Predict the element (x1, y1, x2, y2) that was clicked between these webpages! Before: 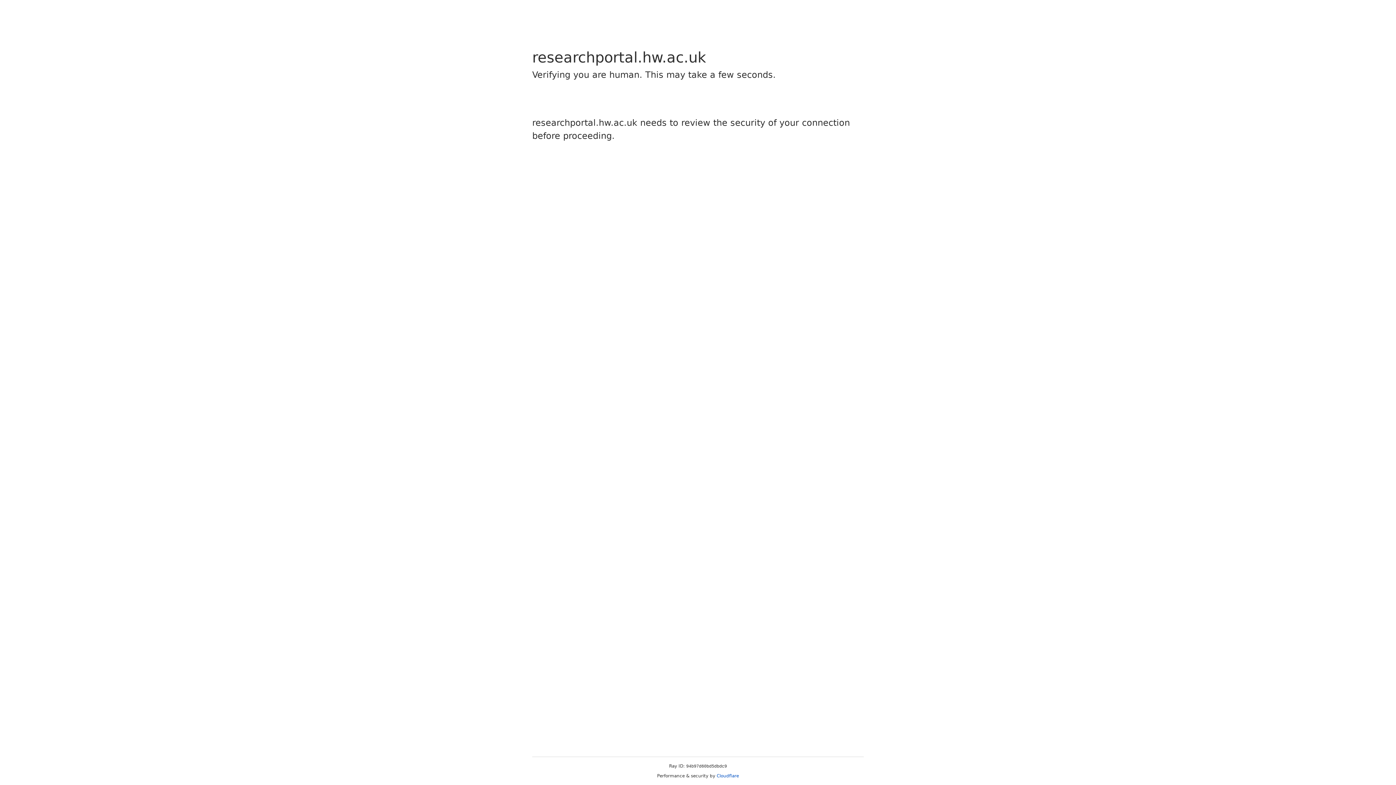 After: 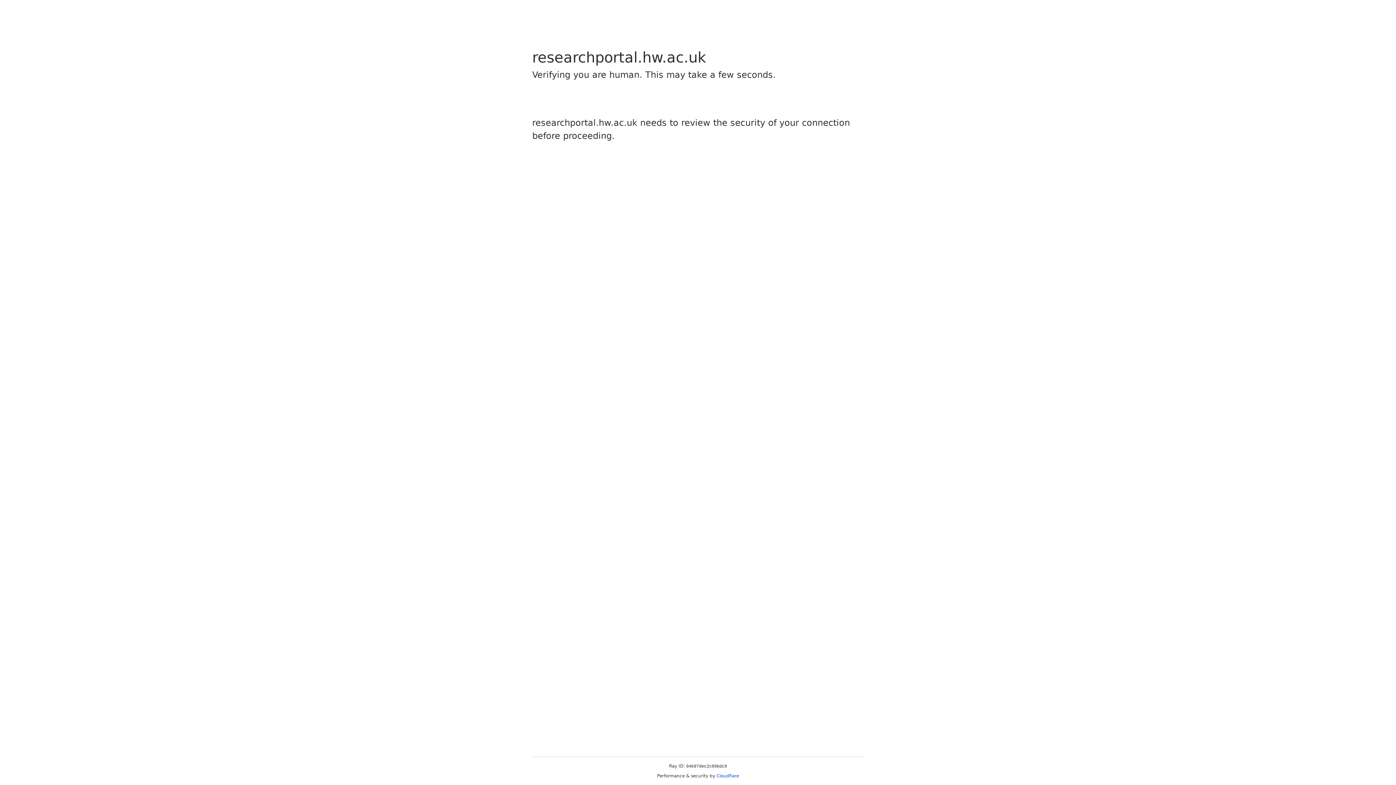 Action: label: Cloudflare bbox: (716, 773, 739, 778)